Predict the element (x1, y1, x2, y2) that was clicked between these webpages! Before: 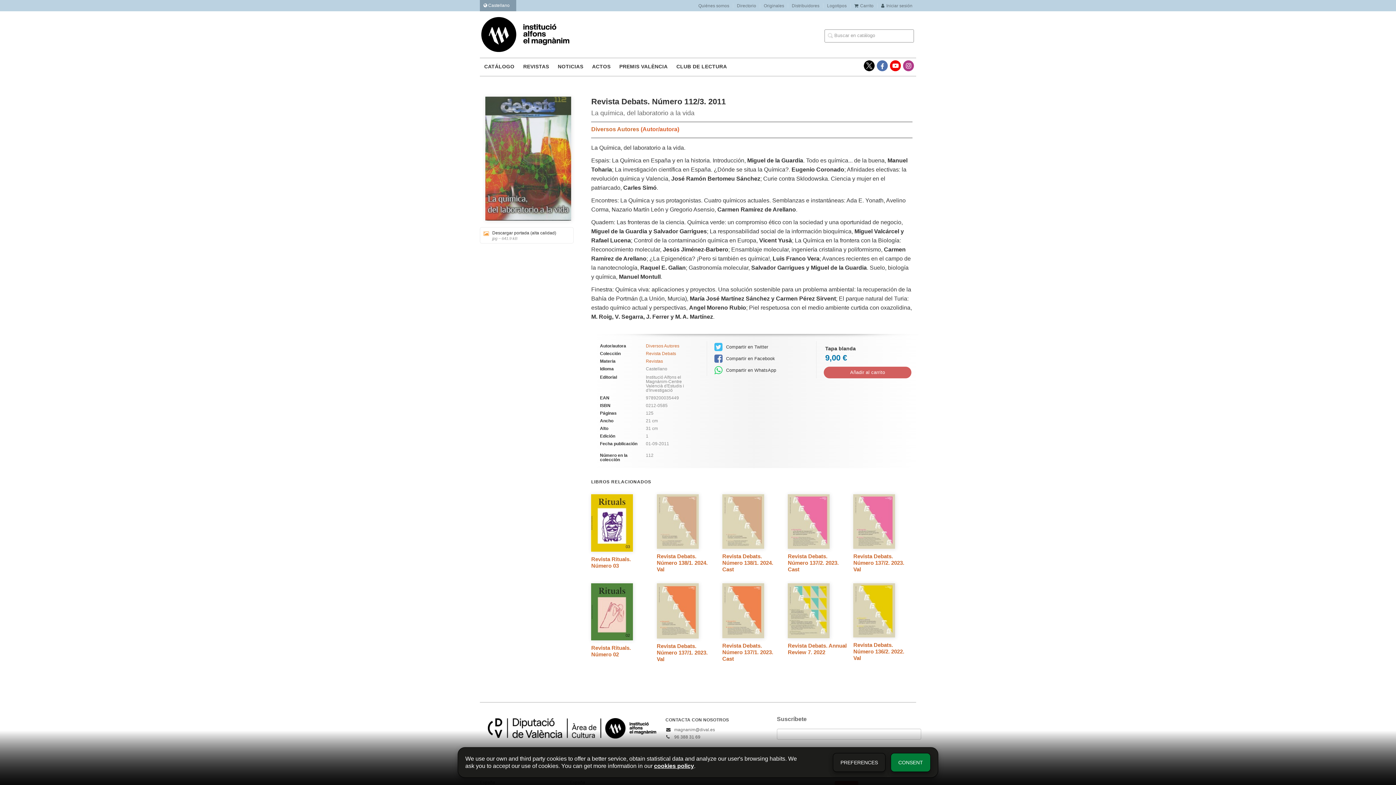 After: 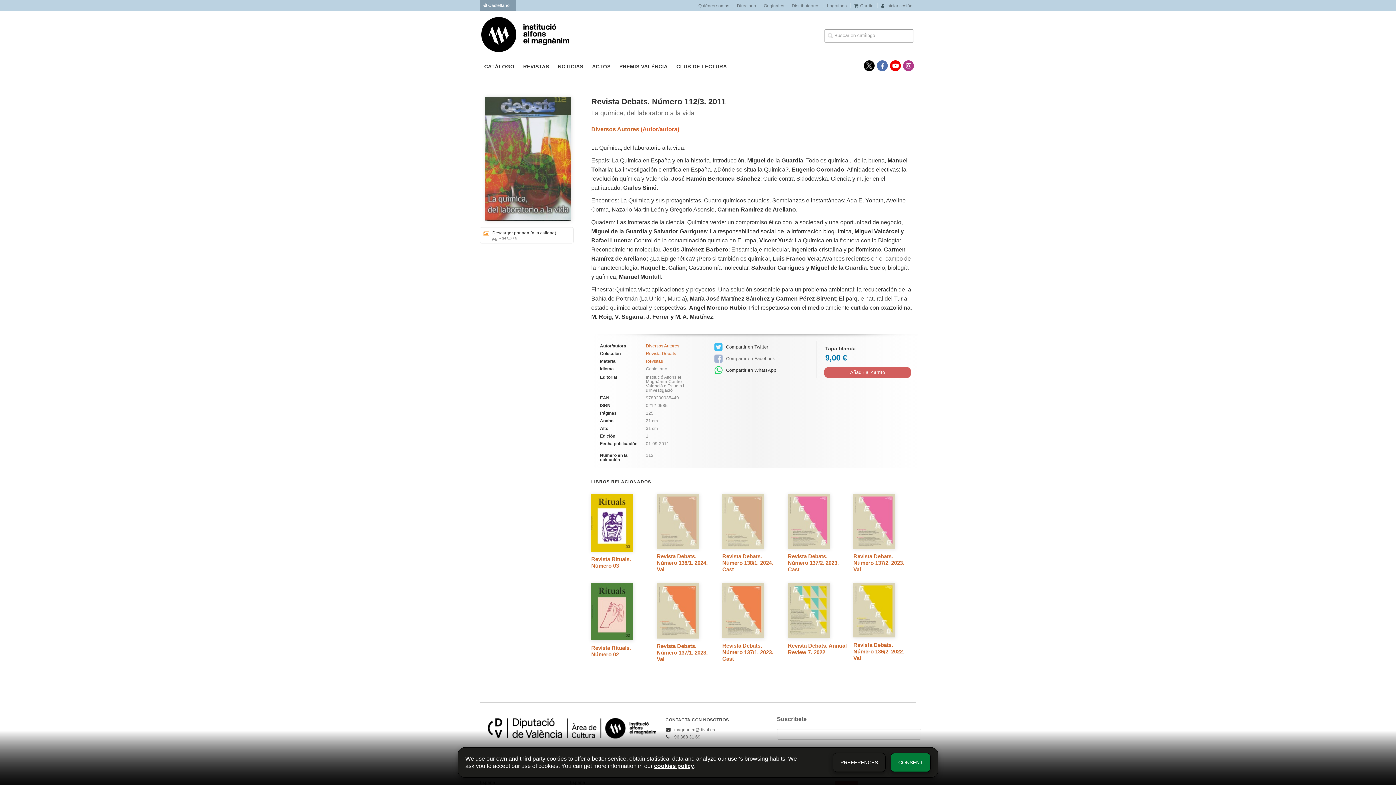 Action: label:  Compartir en Facebook bbox: (714, 353, 804, 364)